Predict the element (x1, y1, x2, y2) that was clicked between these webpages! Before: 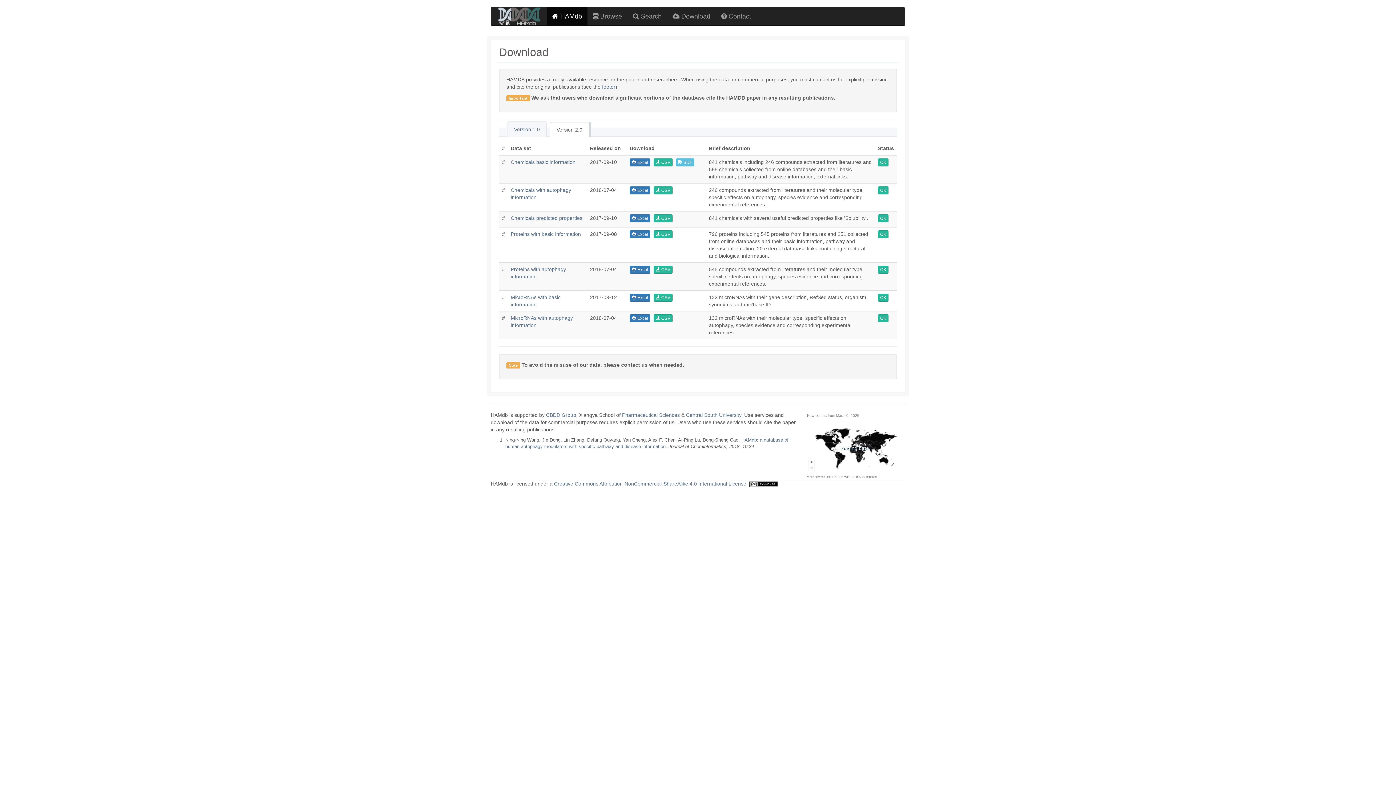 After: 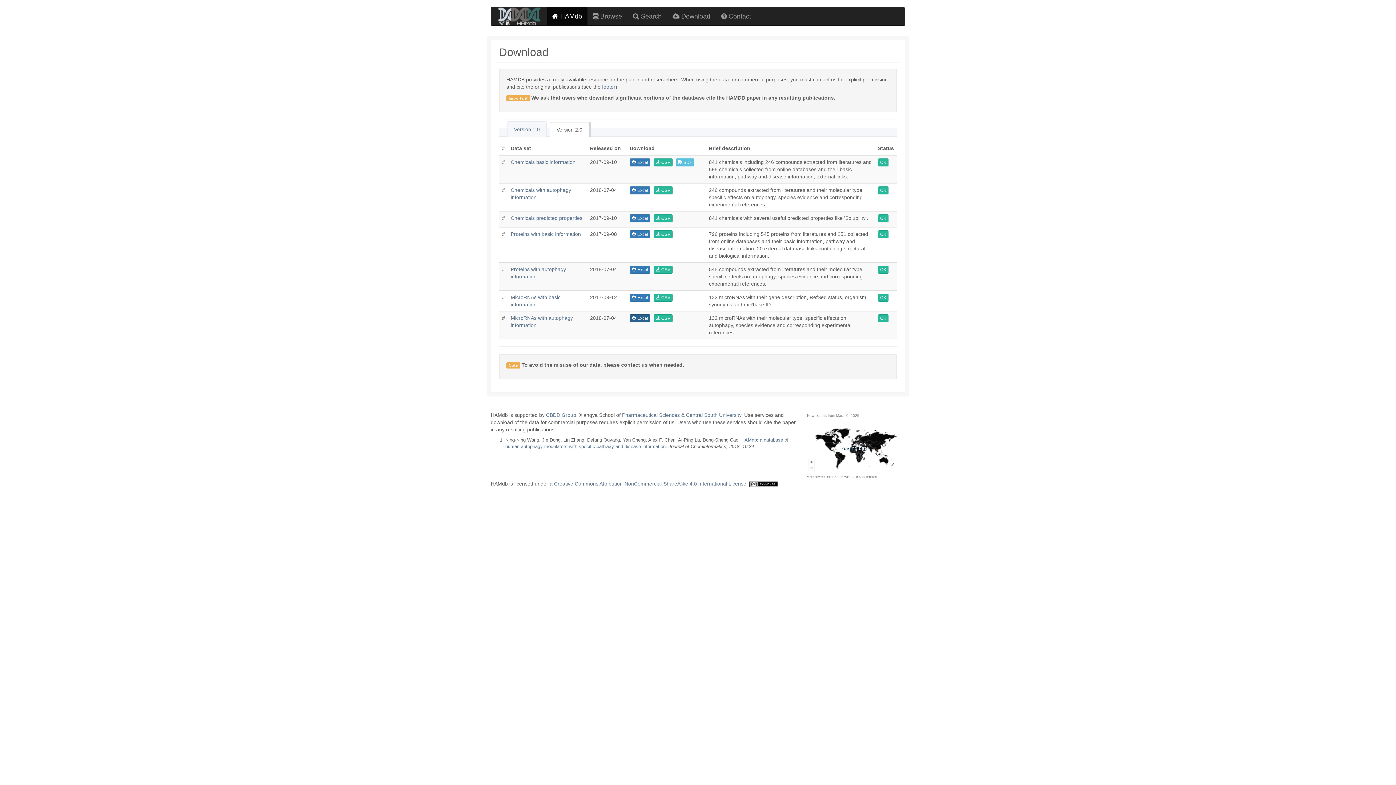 Action: bbox: (629, 314, 650, 322) label:  Excel